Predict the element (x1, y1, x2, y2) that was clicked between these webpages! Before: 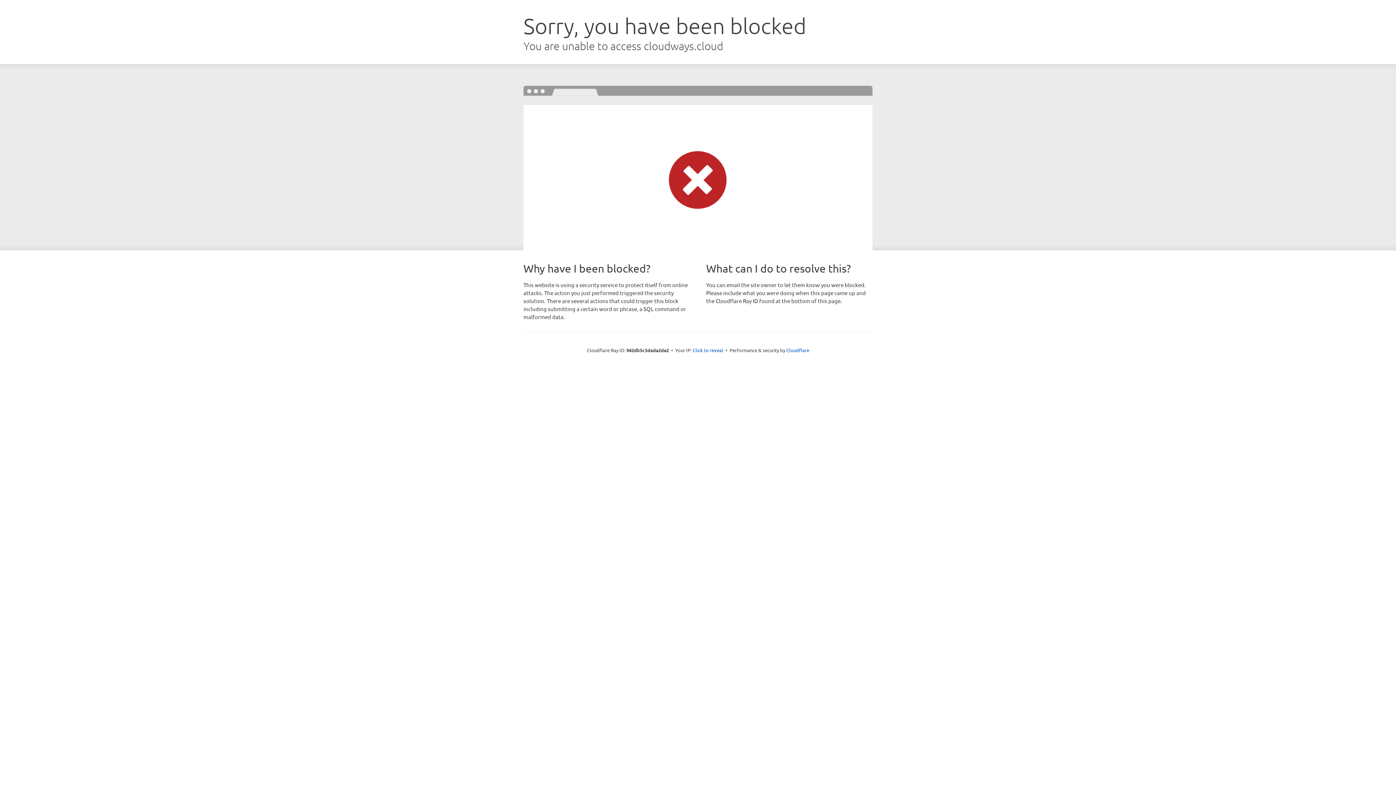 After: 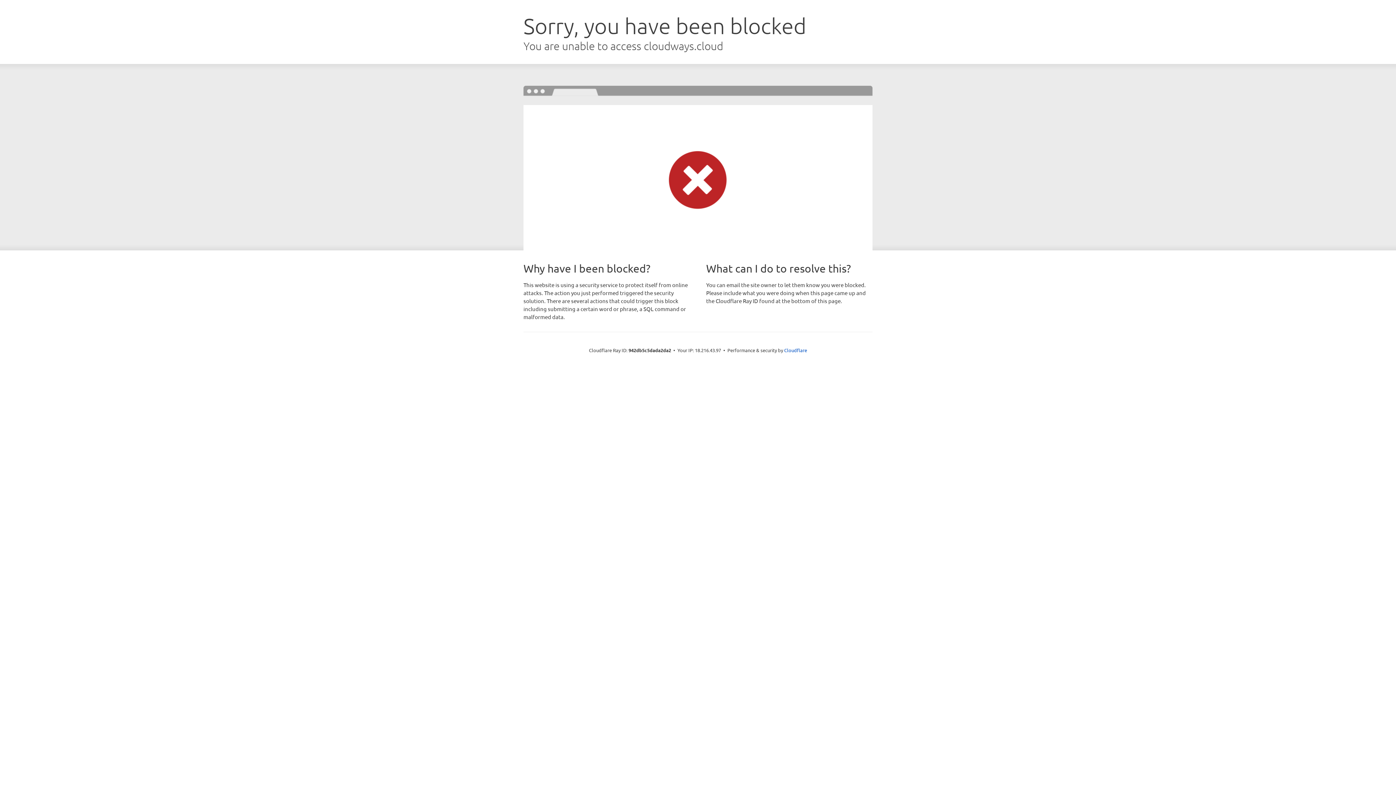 Action: label: Click to reveal bbox: (692, 346, 723, 353)